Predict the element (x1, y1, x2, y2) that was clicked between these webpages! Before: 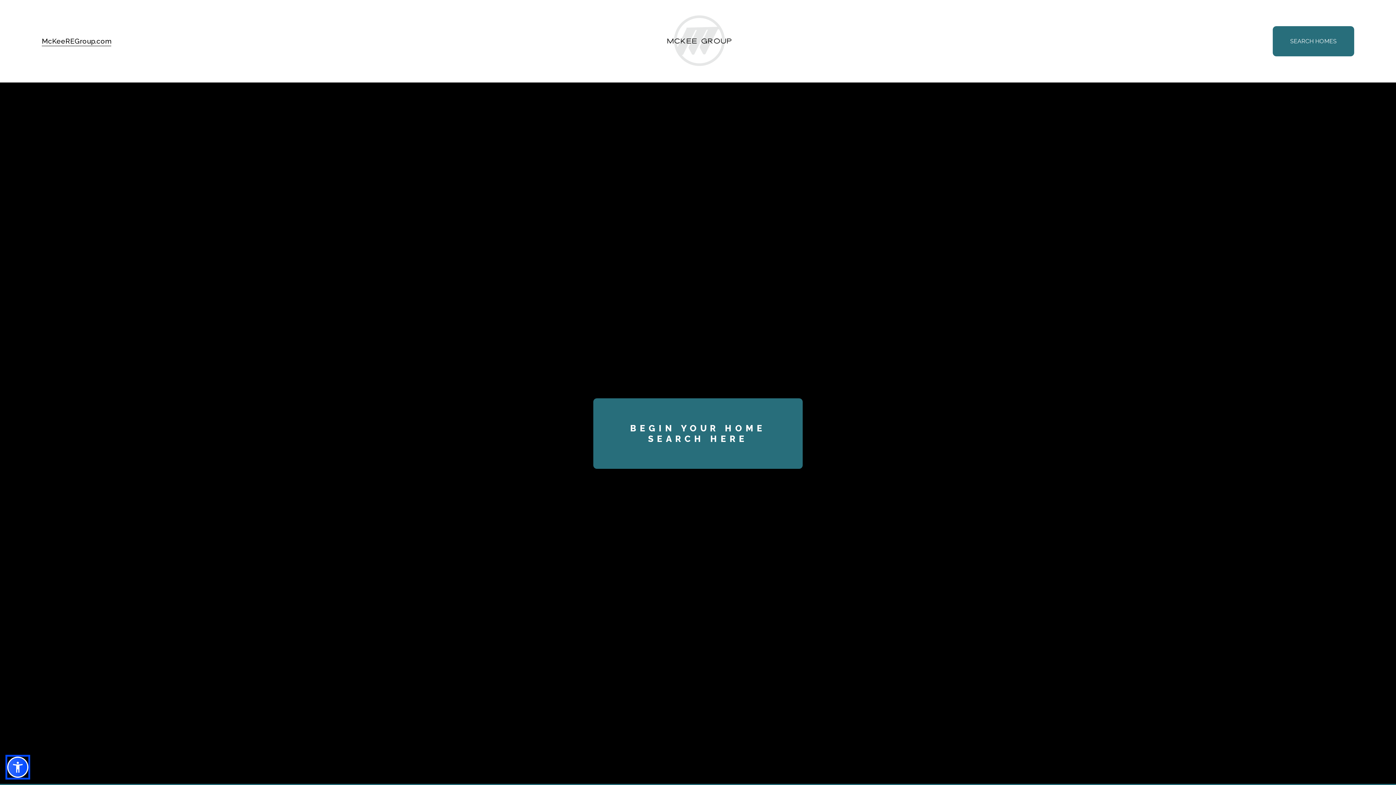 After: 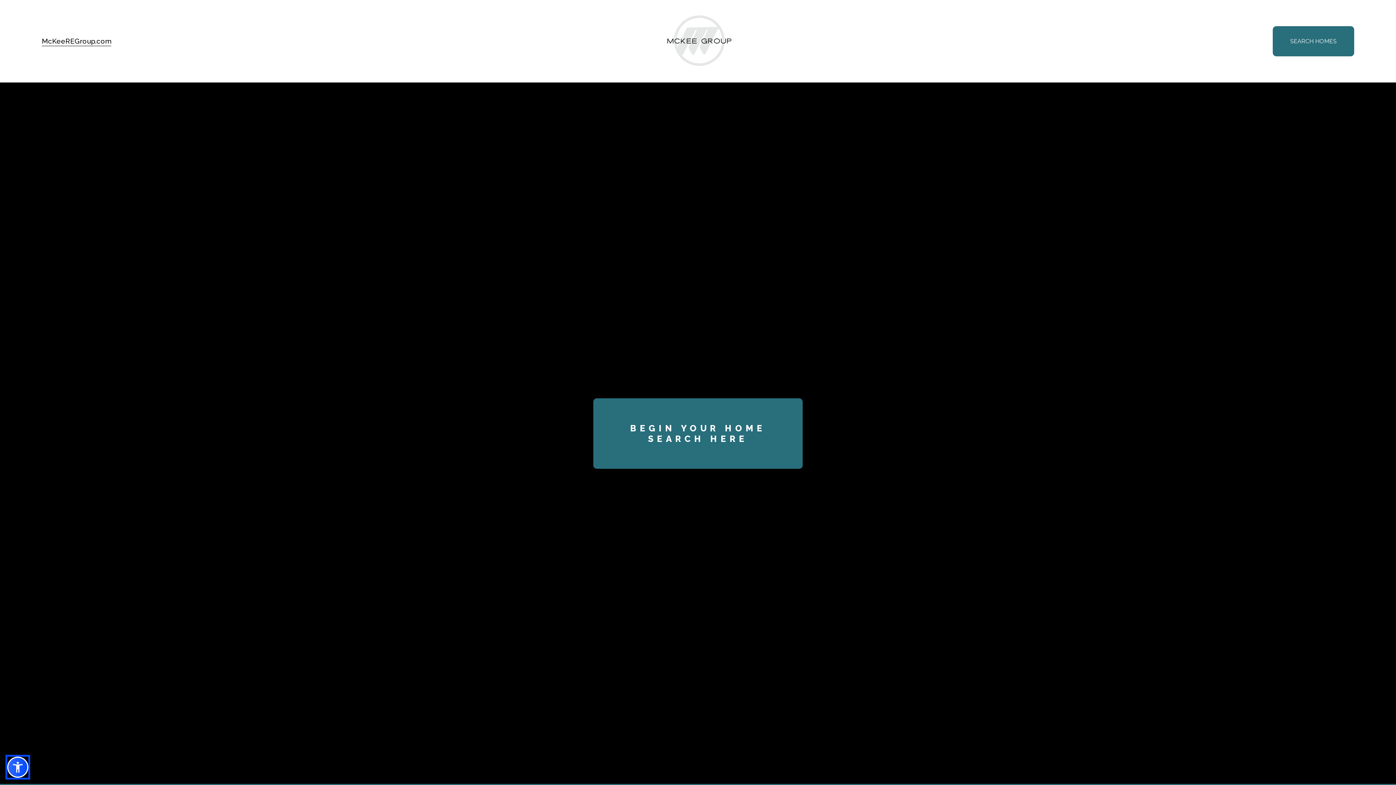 Action: bbox: (666, 13, 732, 68)